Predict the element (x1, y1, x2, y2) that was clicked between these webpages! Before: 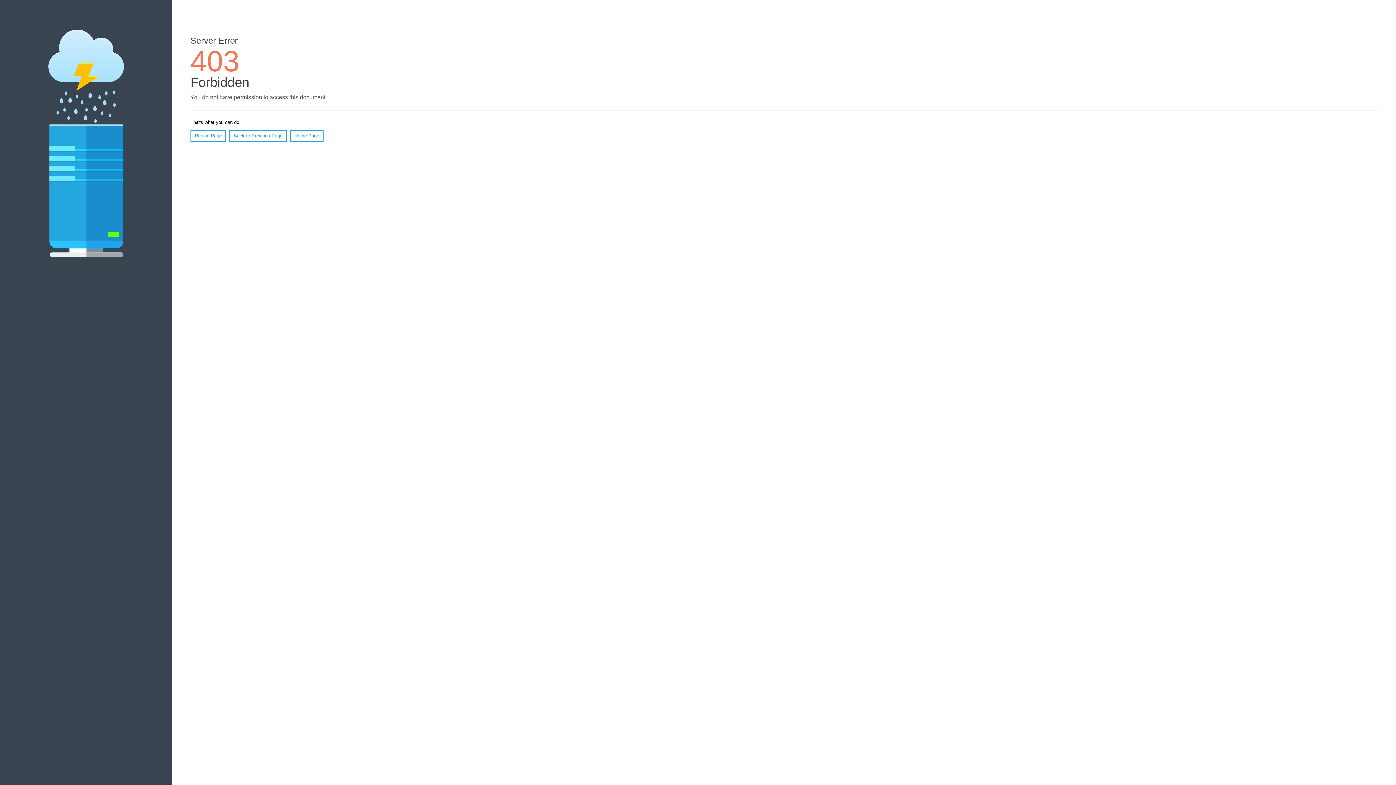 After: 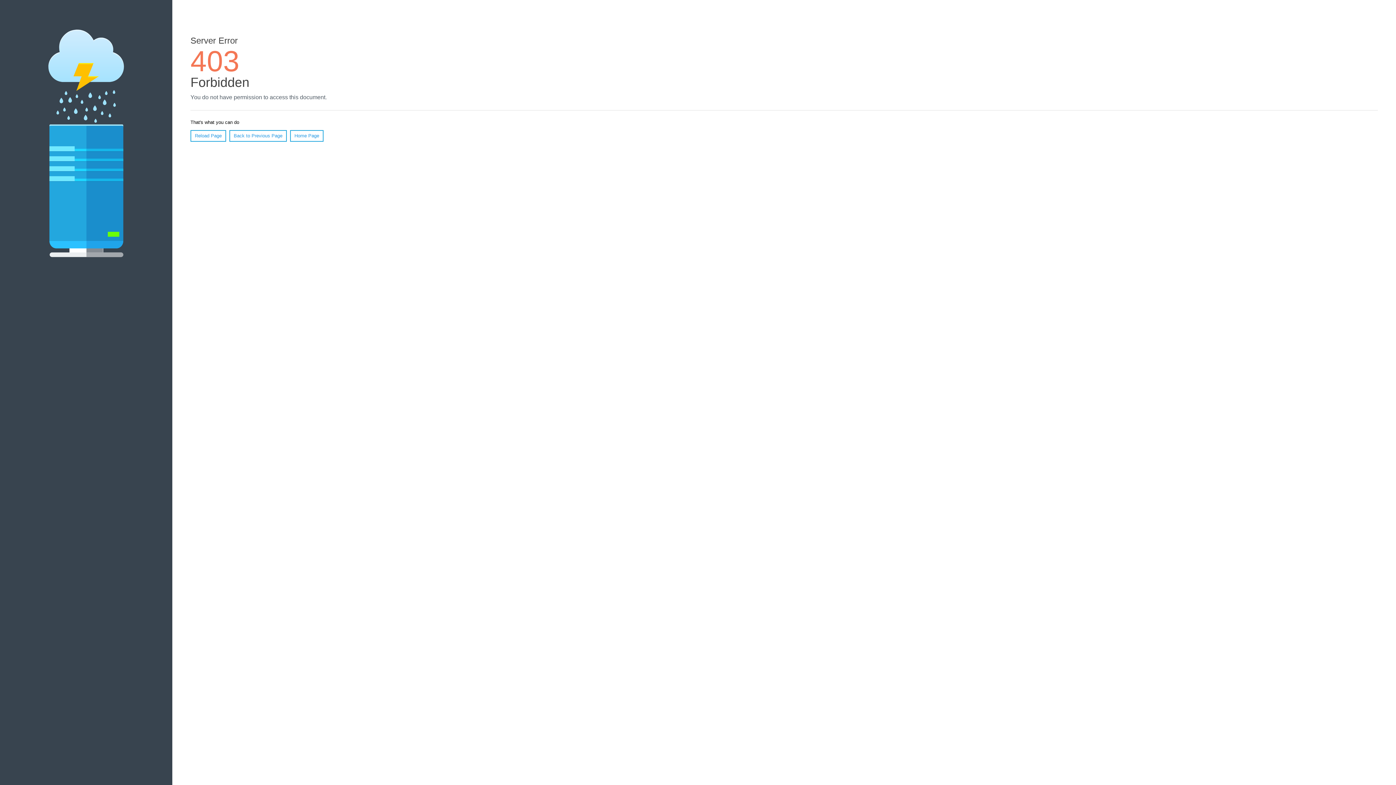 Action: bbox: (190, 130, 226, 141) label: Reload Page